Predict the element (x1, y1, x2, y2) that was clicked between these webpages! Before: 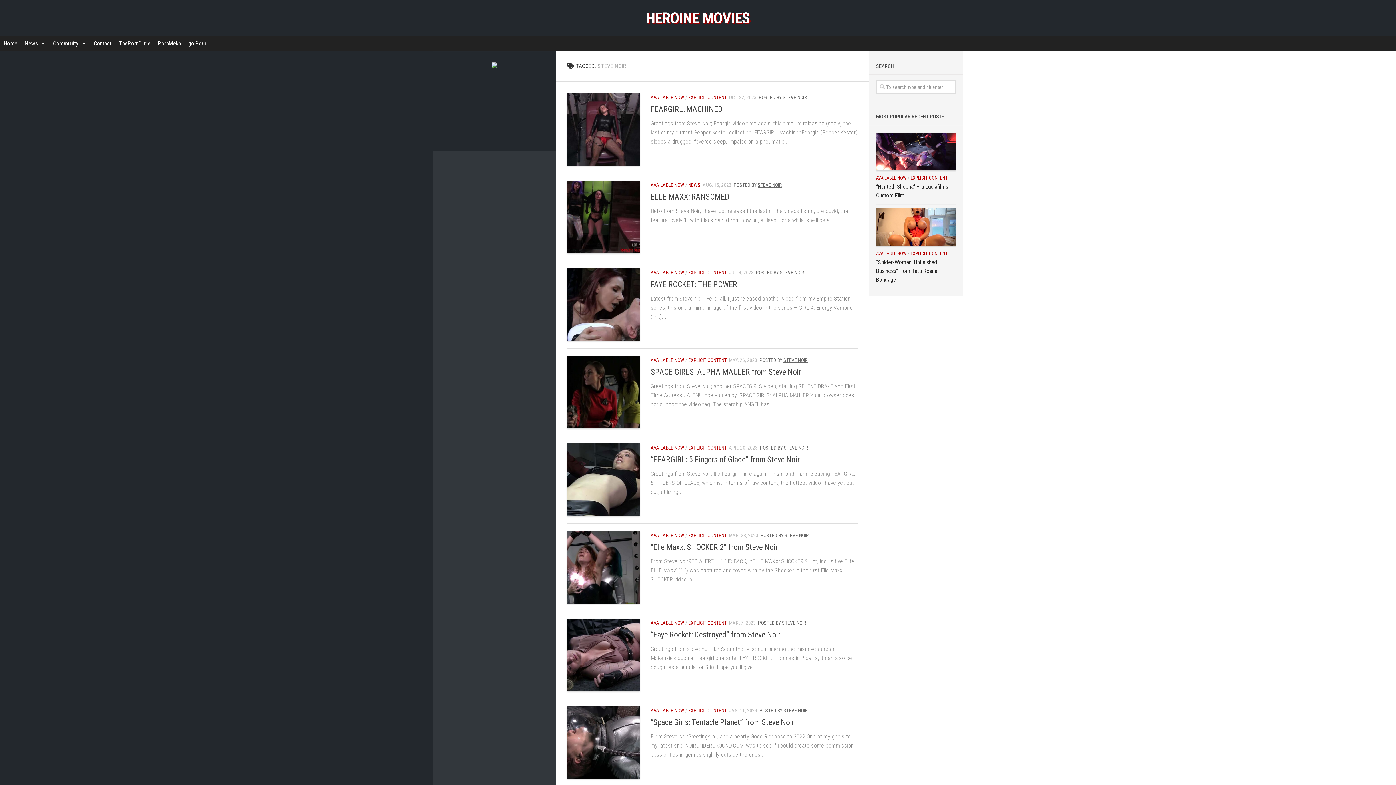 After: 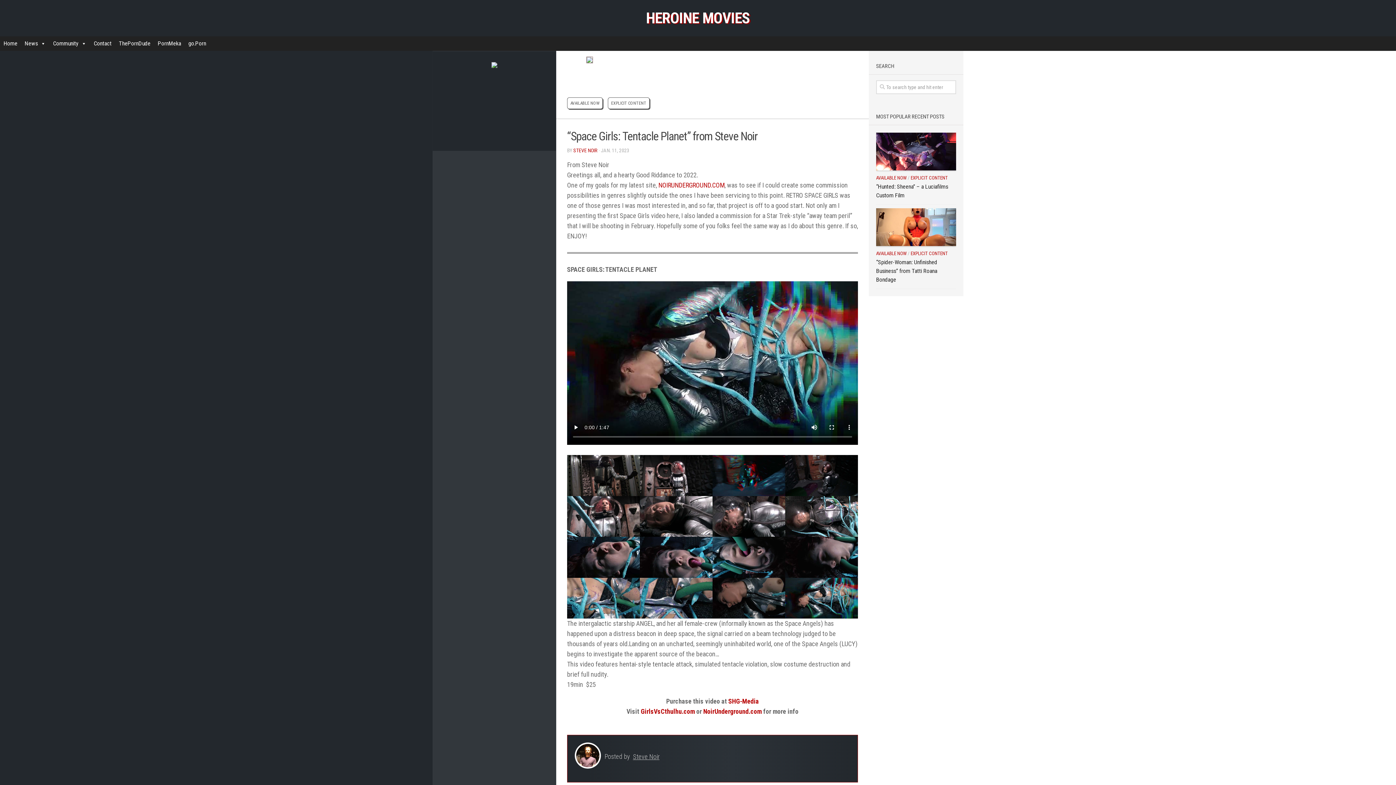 Action: label: “Space Girls: Tentacle Planet” from Steve Noir bbox: (650, 718, 794, 727)